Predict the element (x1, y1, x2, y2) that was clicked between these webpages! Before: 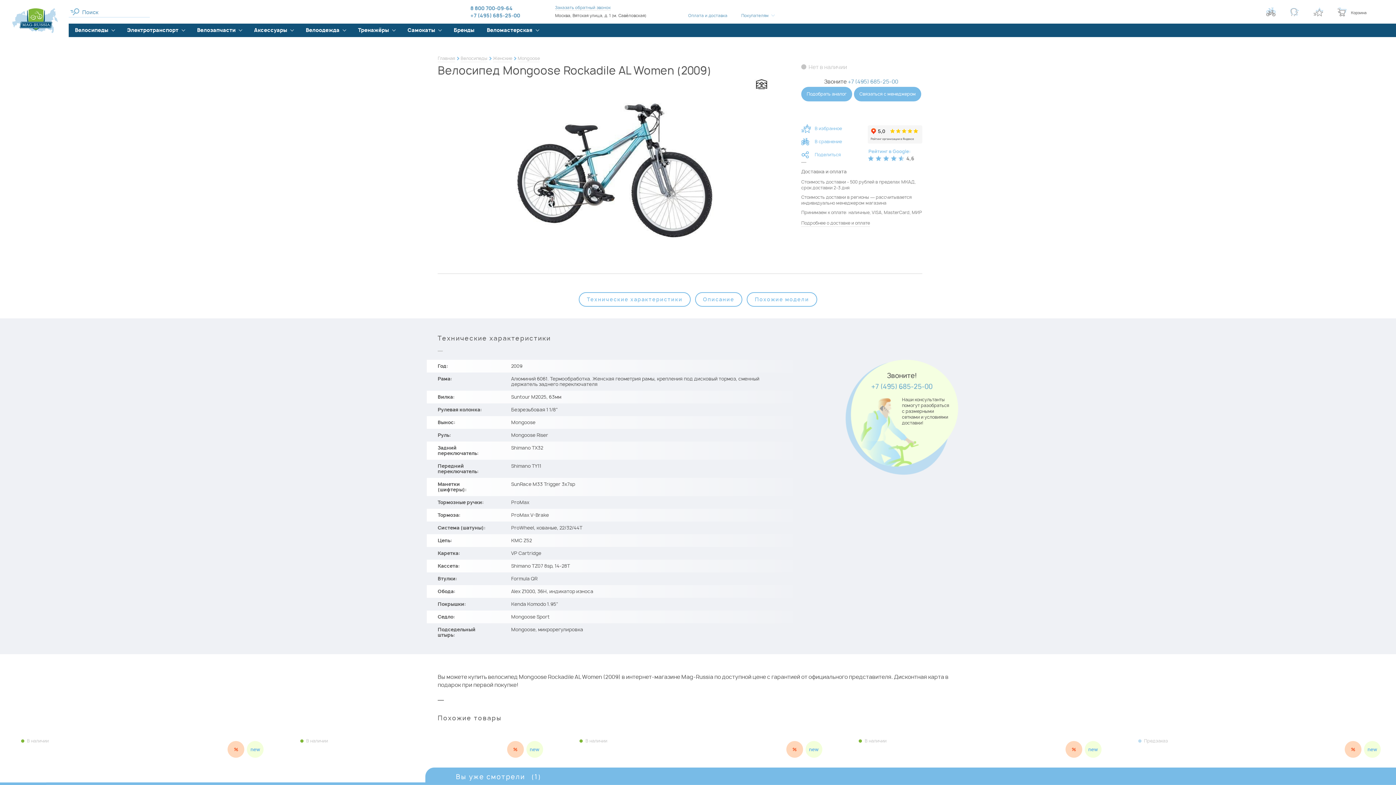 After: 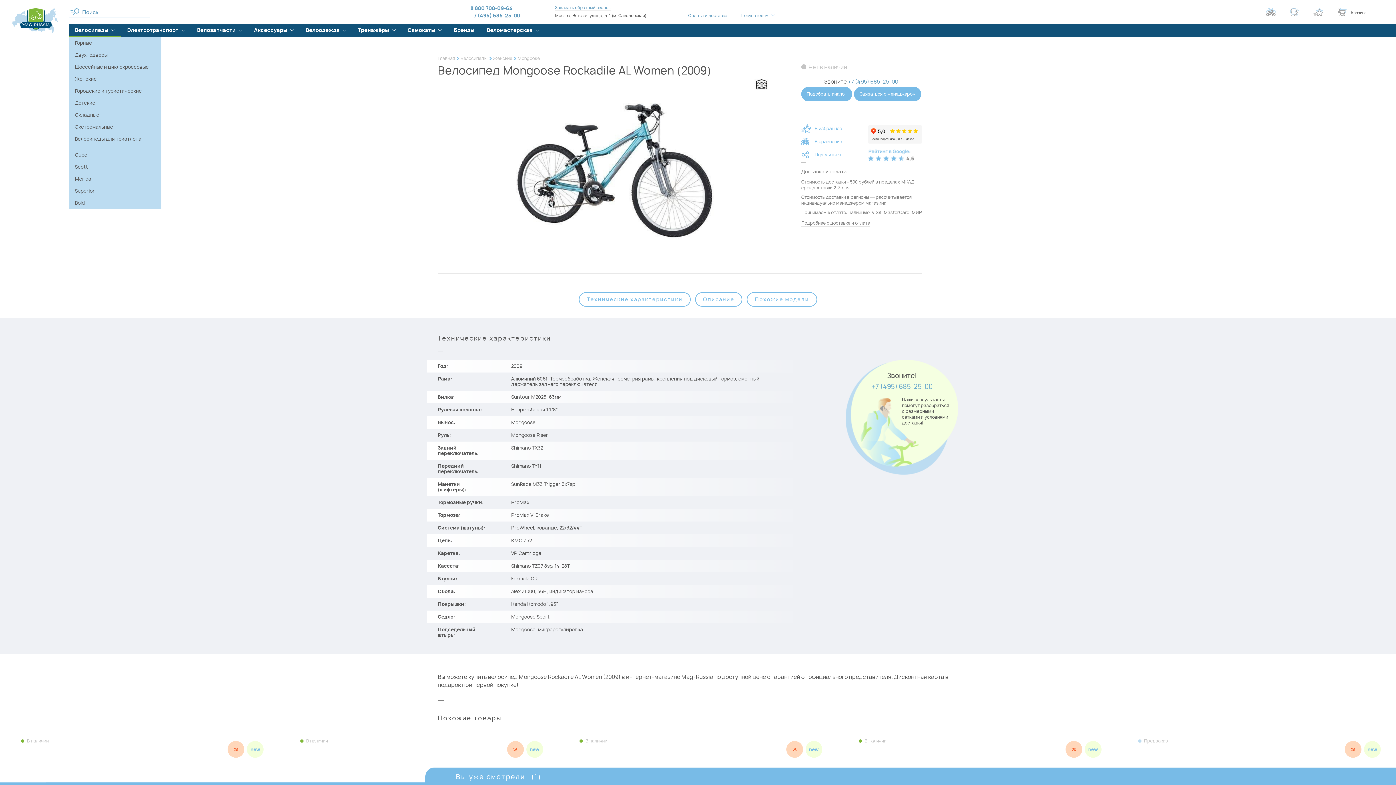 Action: label: Велосипеды bbox: (68, 23, 120, 36)